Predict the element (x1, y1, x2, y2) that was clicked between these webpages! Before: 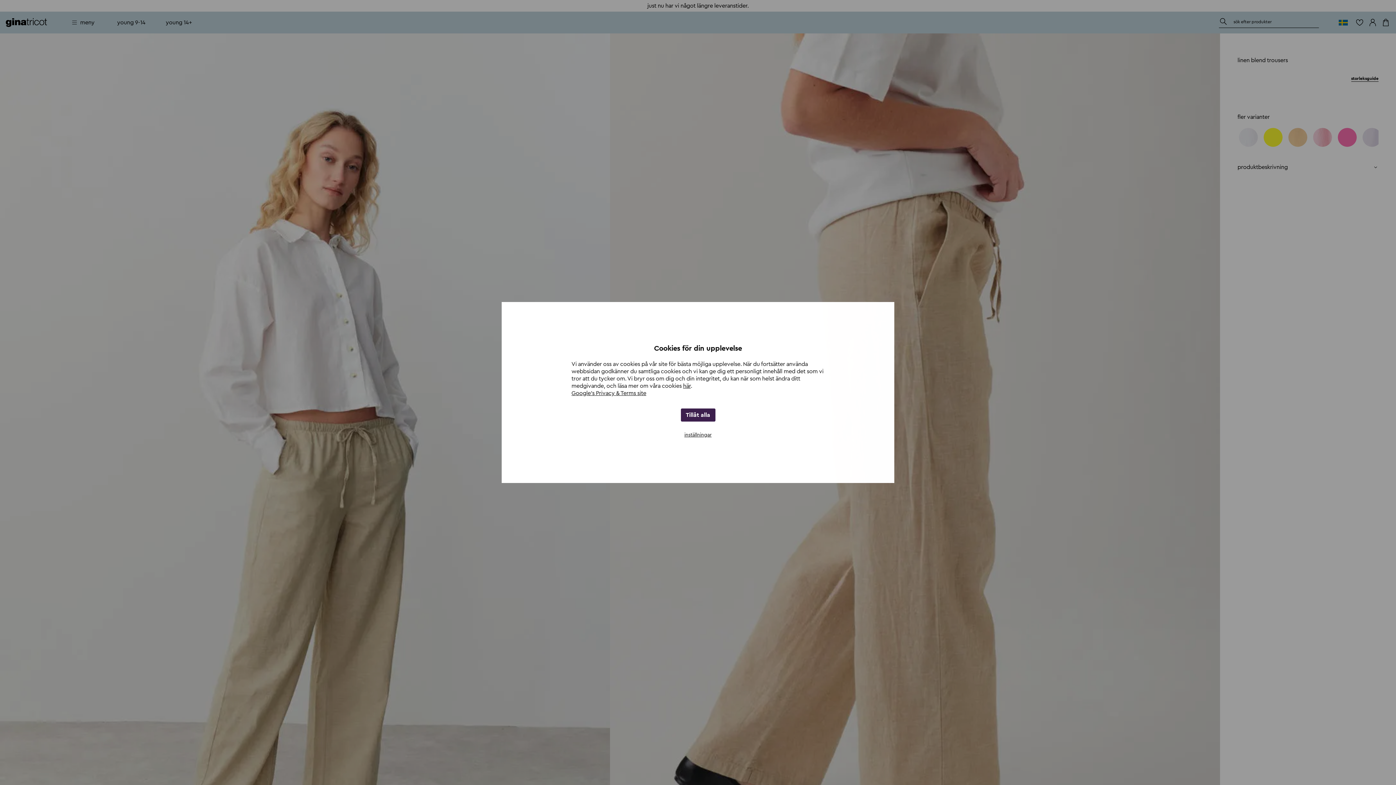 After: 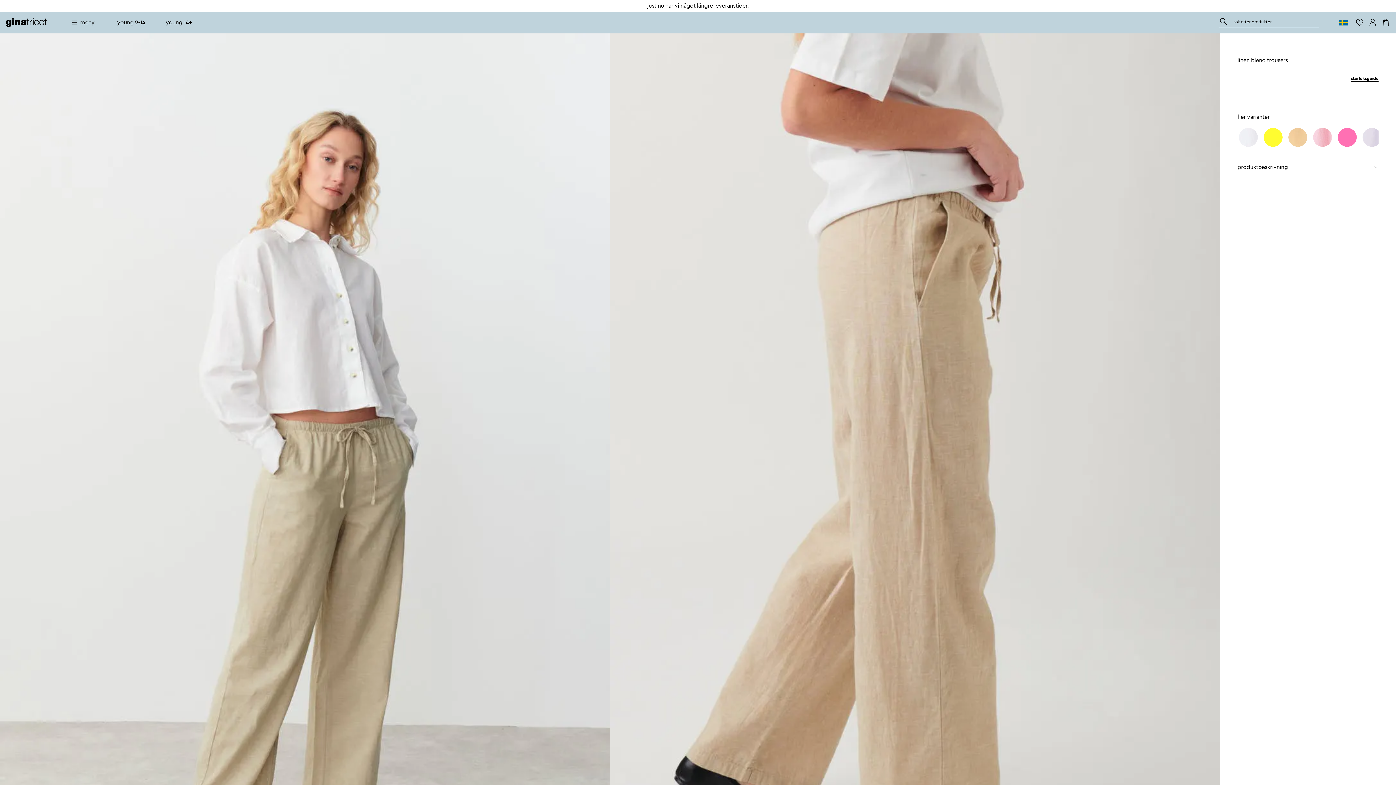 Action: label: Tillåt alla bbox: (680, 408, 715, 421)